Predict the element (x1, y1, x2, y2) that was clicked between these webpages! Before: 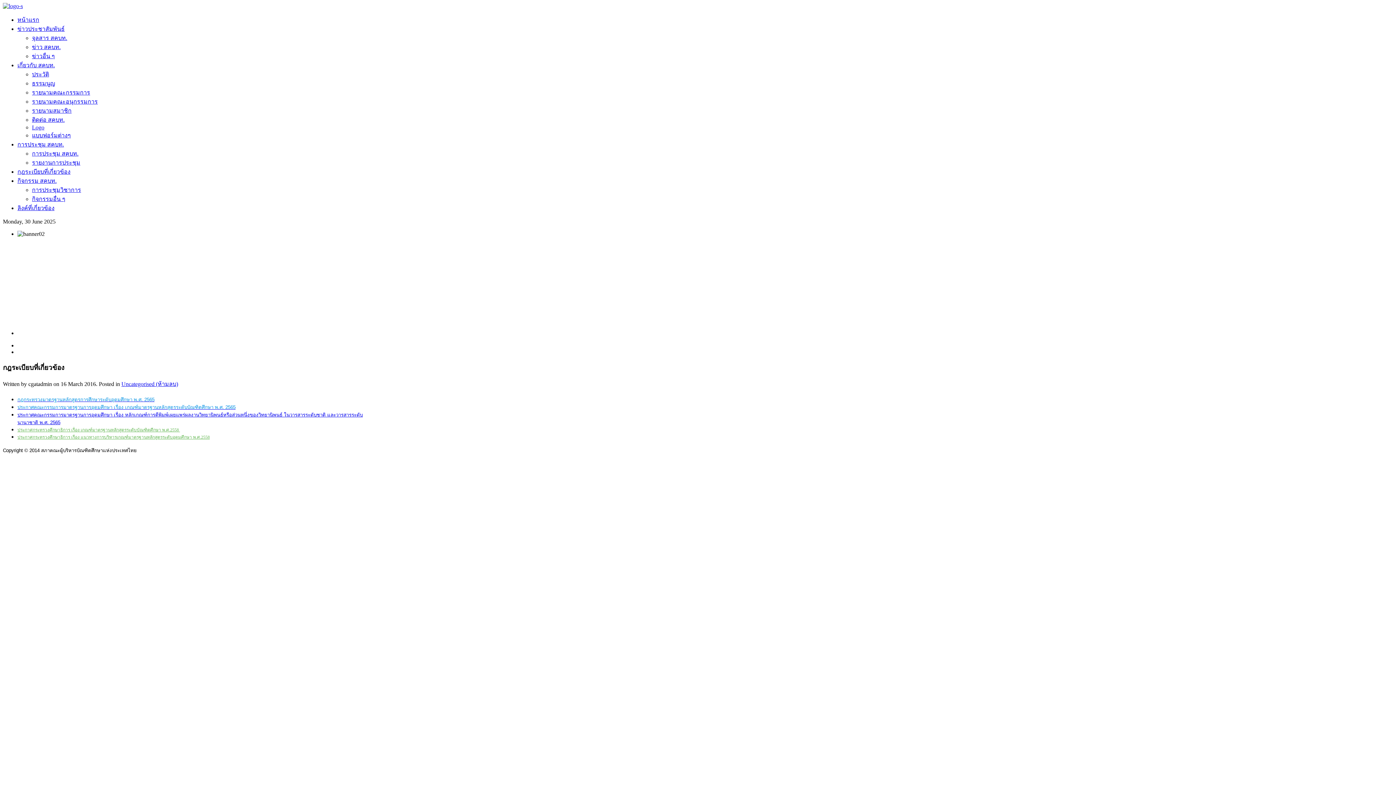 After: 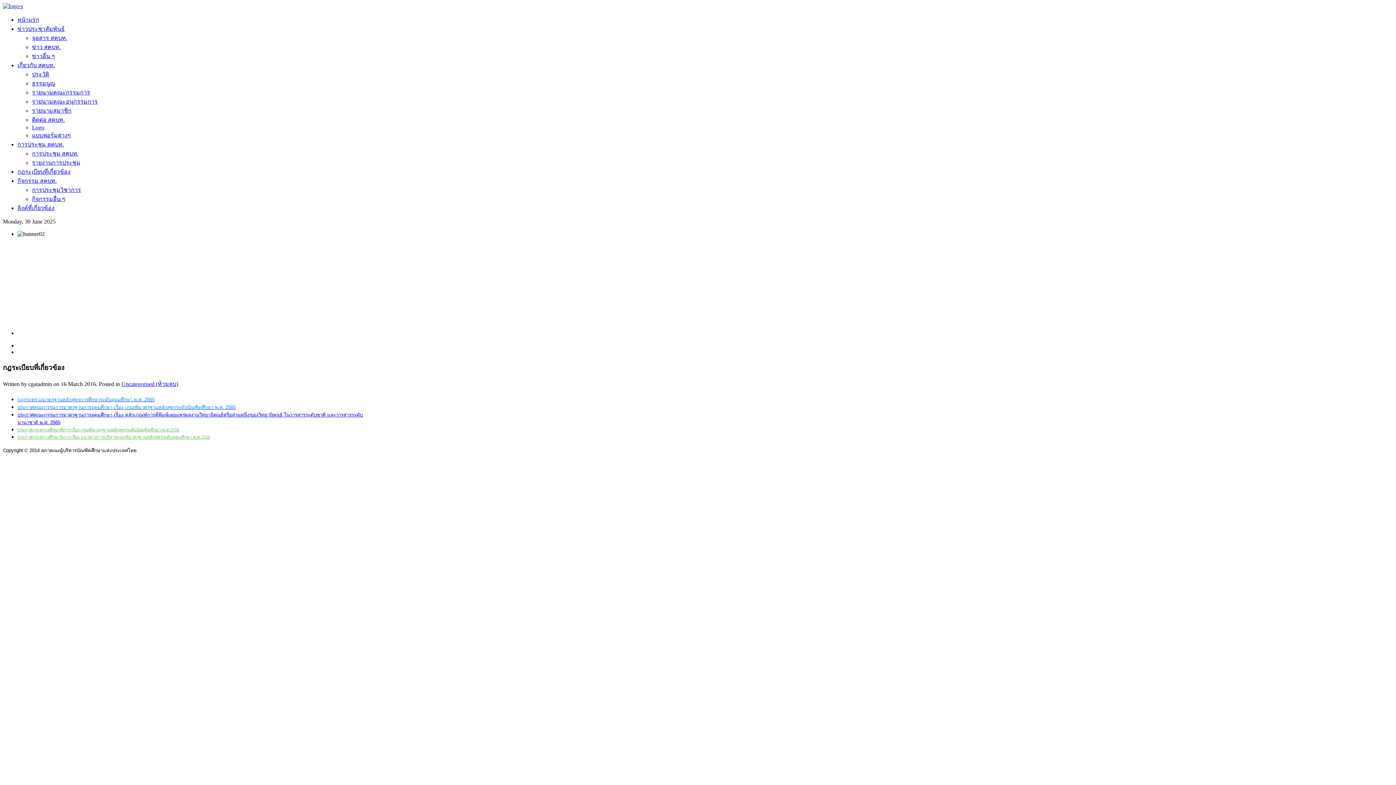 Action: bbox: (17, 141, 64, 147) label: การประชุม สคบท.